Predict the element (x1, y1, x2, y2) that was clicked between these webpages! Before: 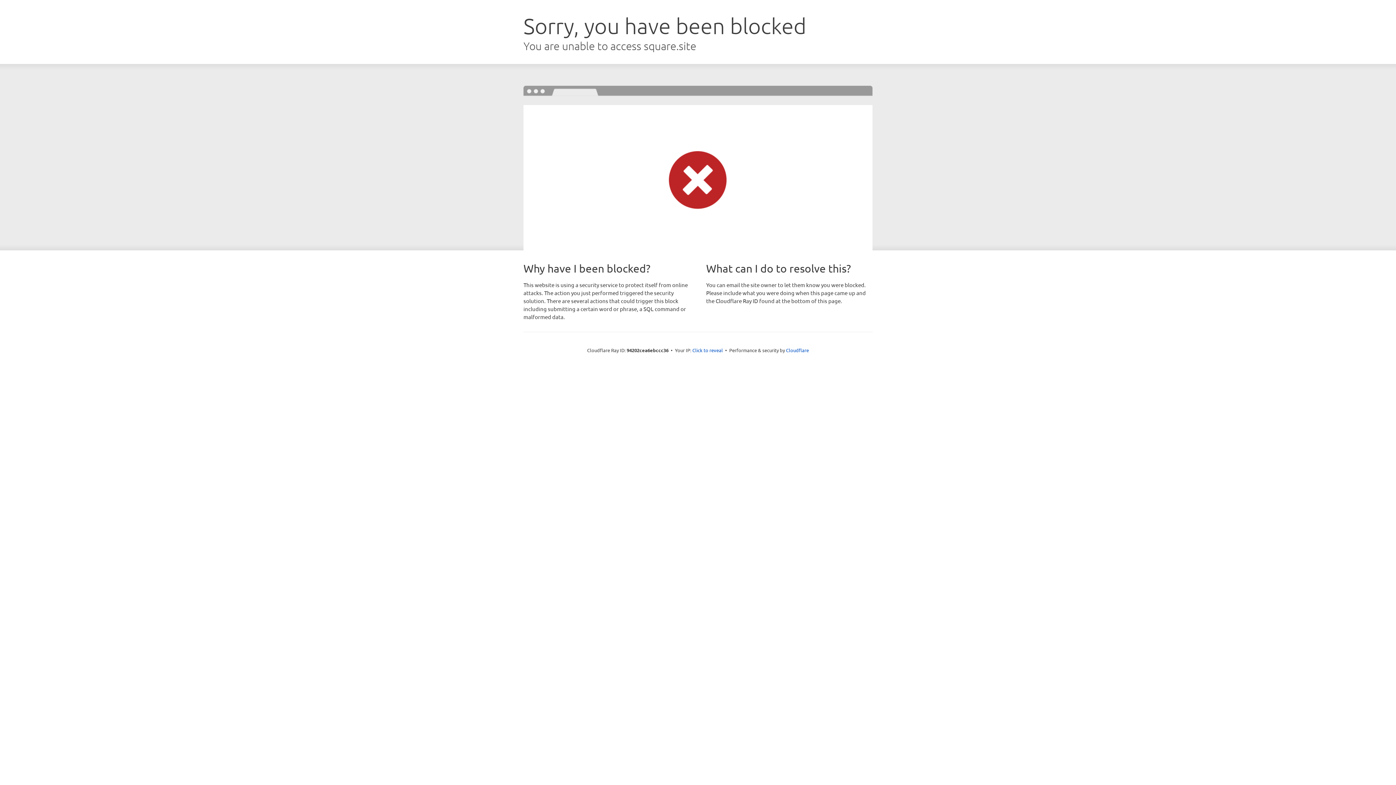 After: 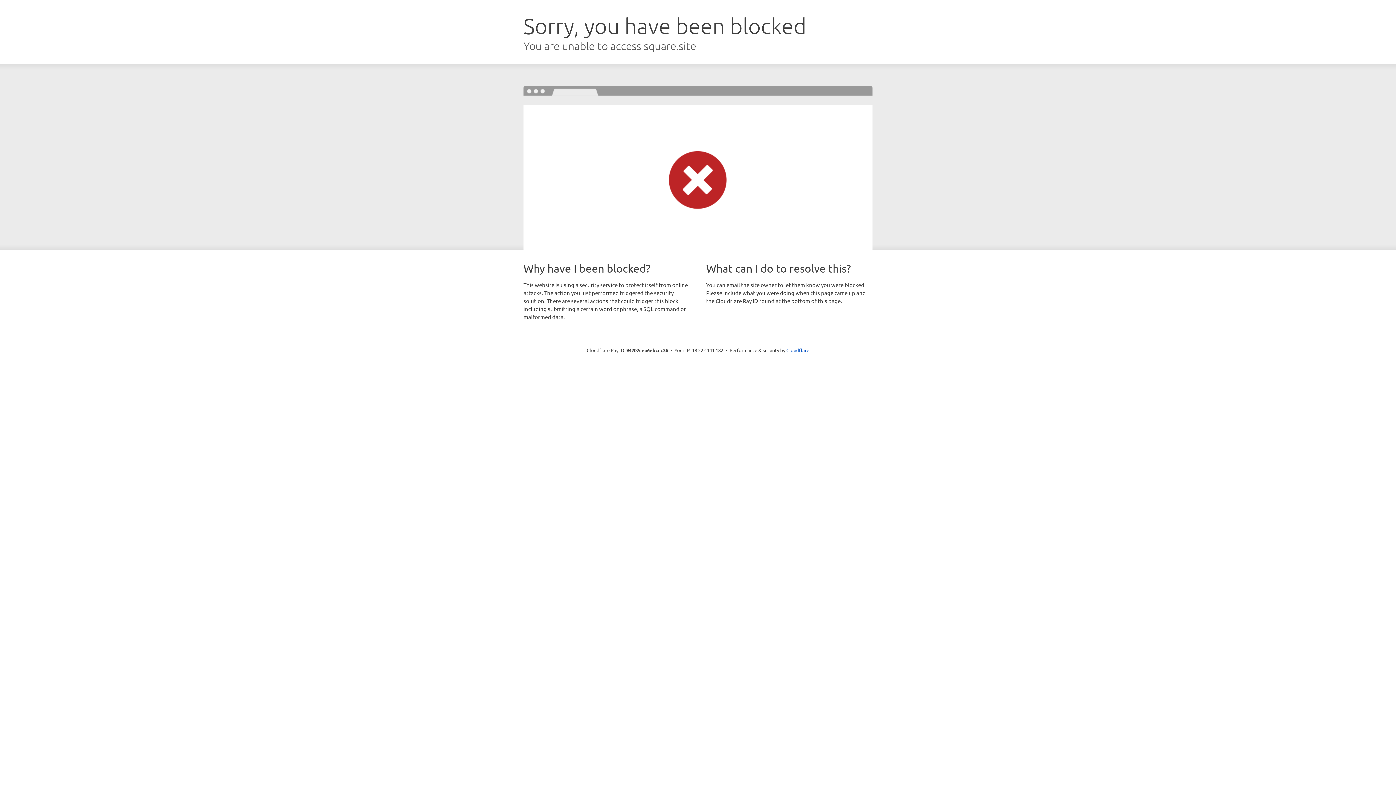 Action: label: Click to reveal bbox: (692, 346, 723, 353)